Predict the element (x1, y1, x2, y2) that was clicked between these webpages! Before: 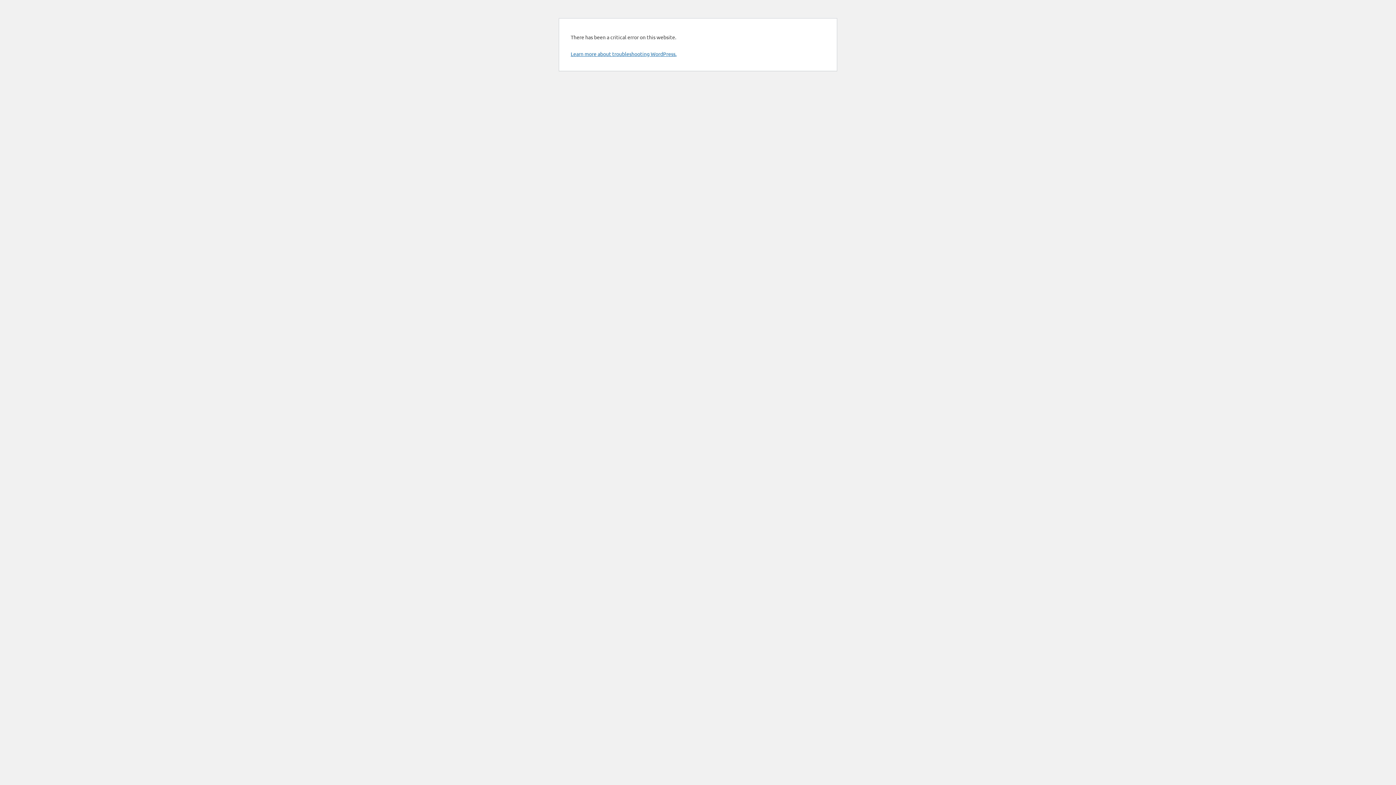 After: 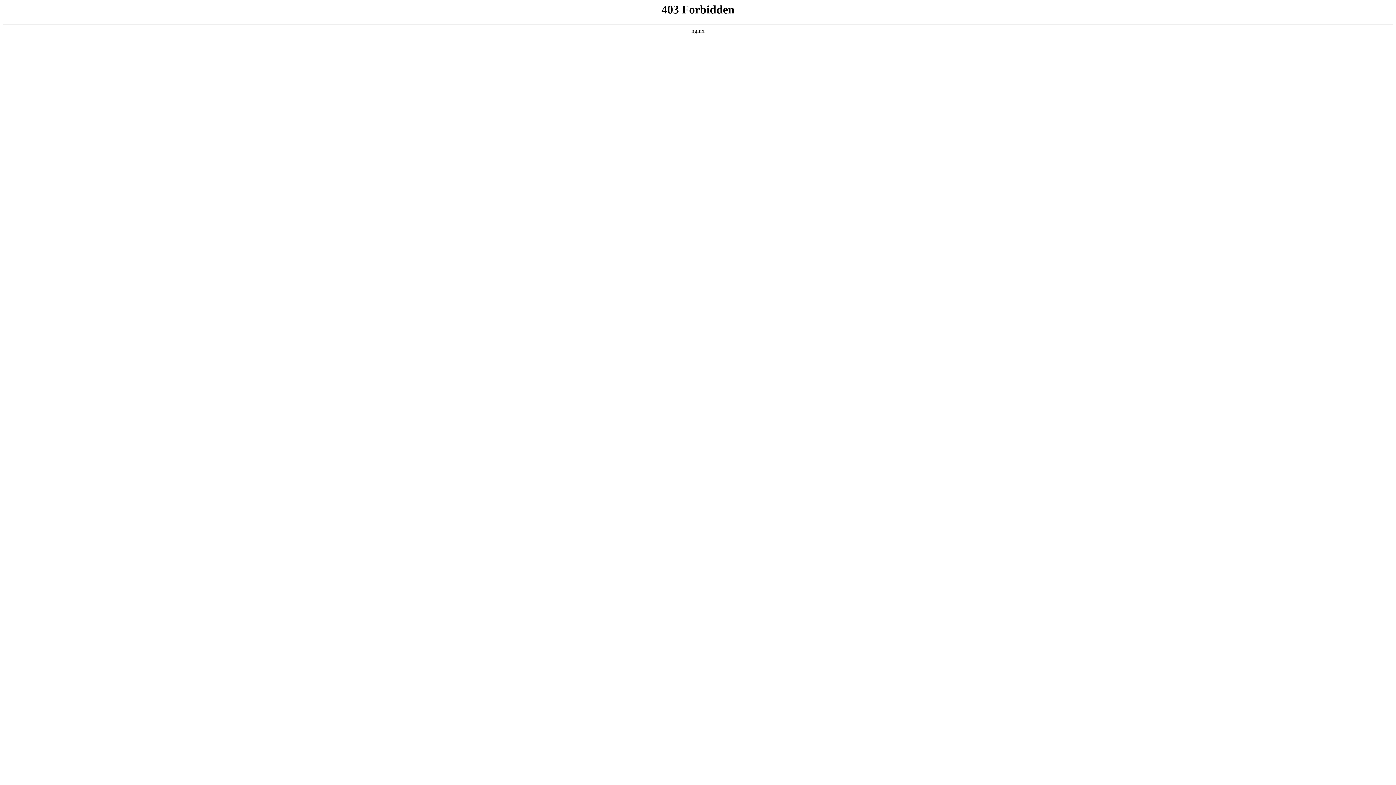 Action: bbox: (570, 50, 676, 57) label: Learn more about troubleshooting WordPress.